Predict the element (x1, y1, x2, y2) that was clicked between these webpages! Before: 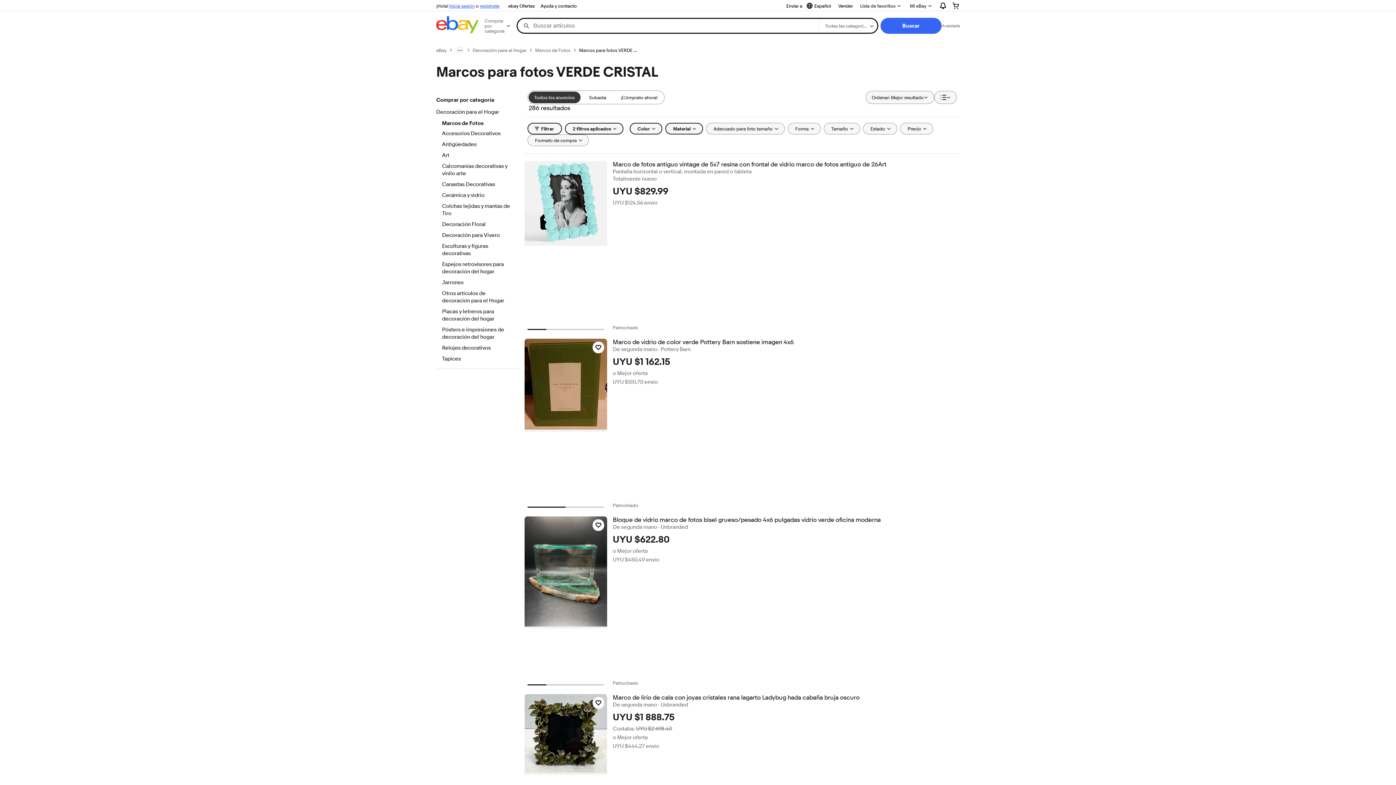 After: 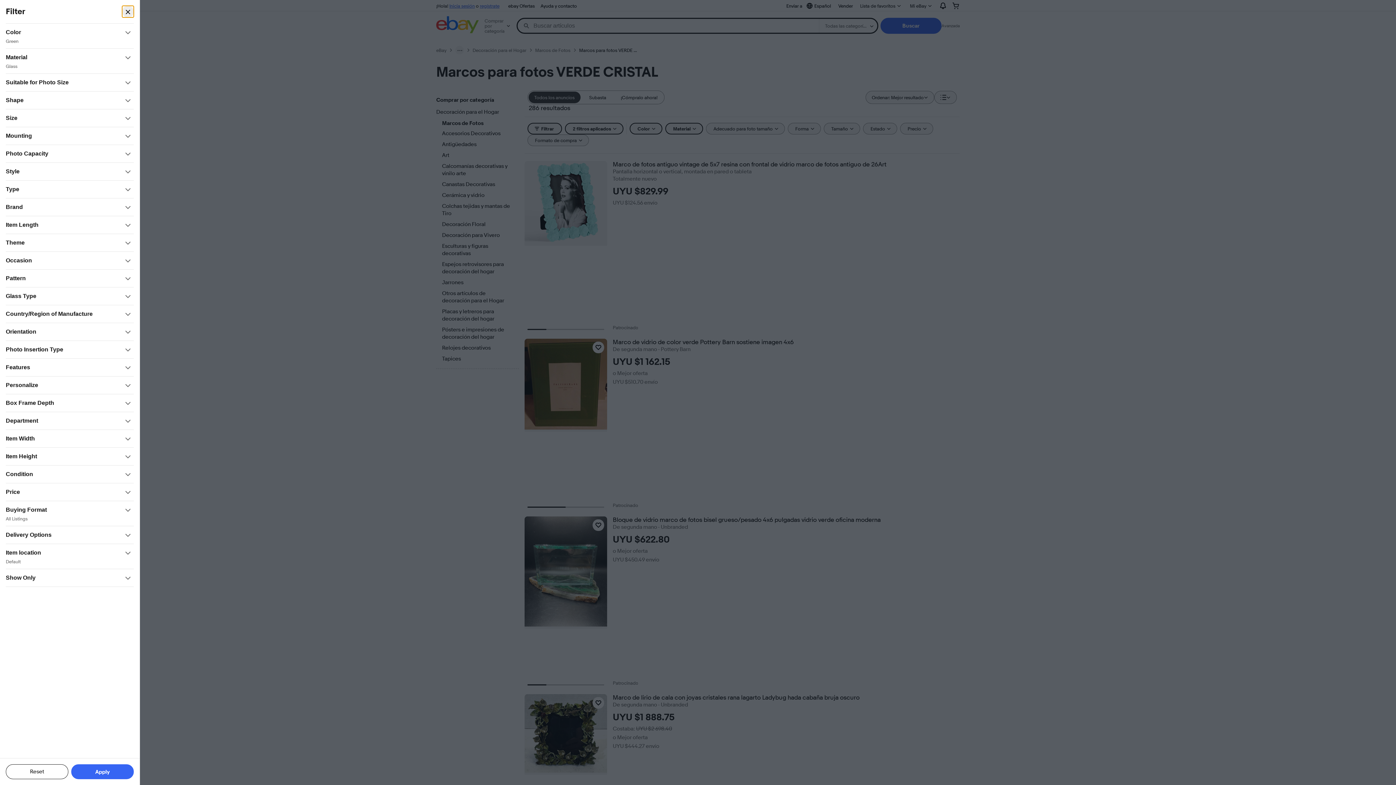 Action: bbox: (527, 122, 562, 134) label: Filtrar